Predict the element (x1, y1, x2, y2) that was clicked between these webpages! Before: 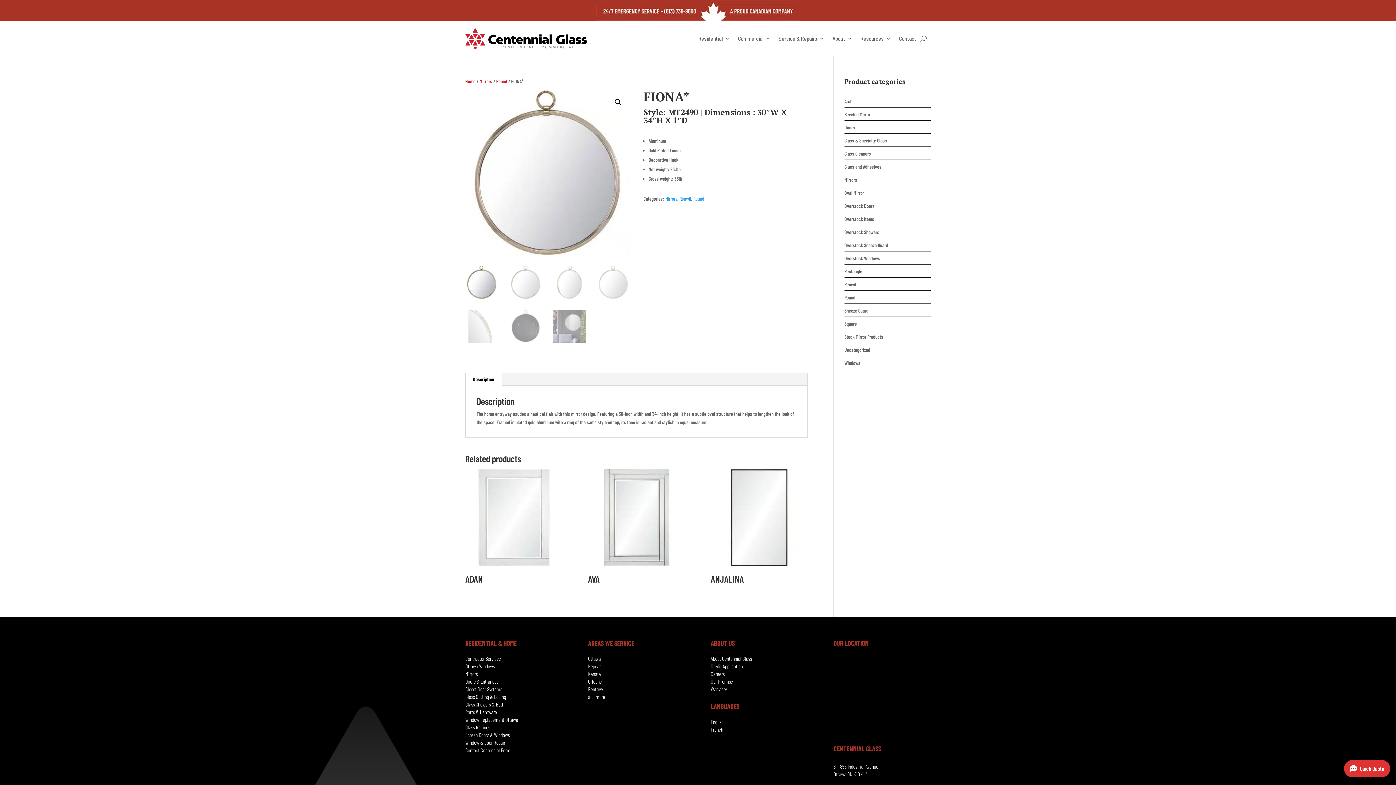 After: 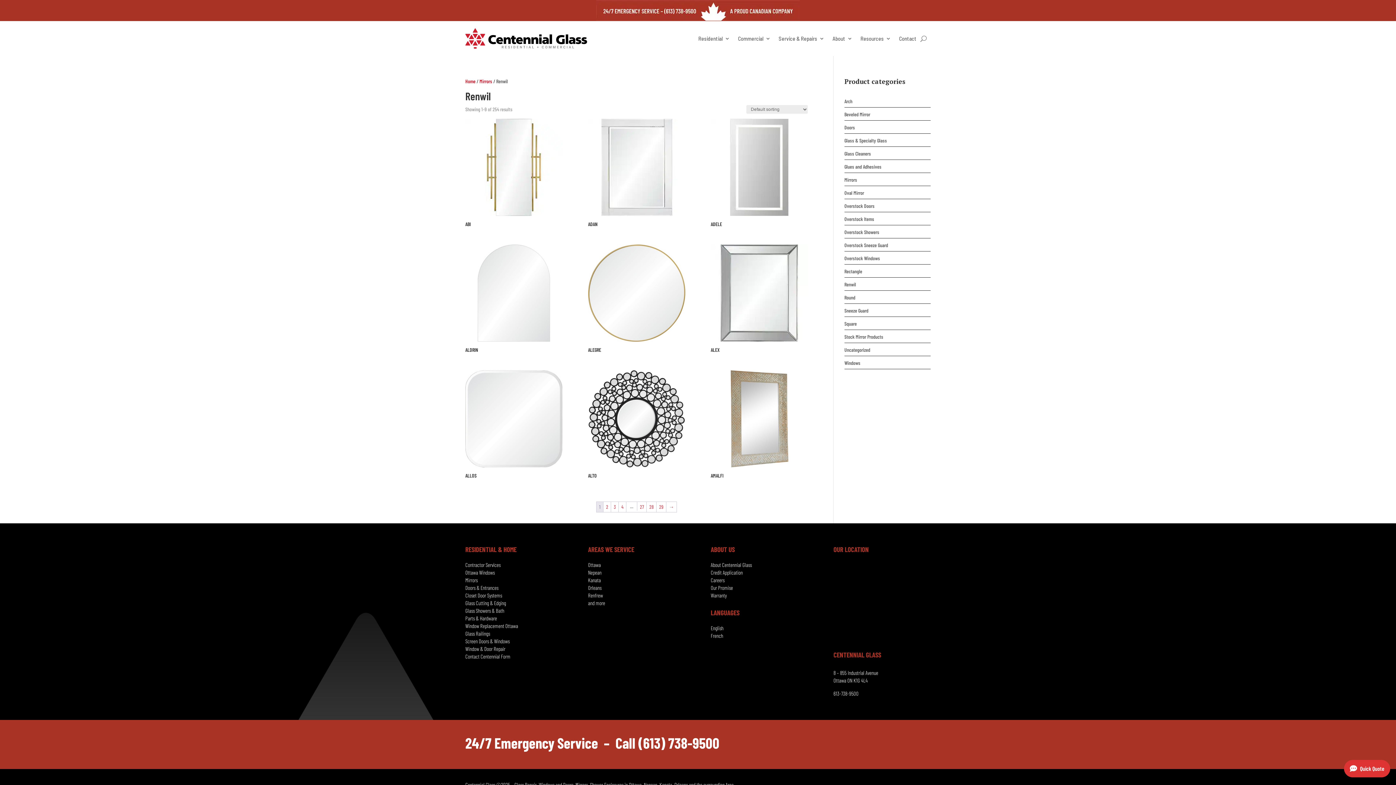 Action: label: Renwil bbox: (844, 281, 856, 287)